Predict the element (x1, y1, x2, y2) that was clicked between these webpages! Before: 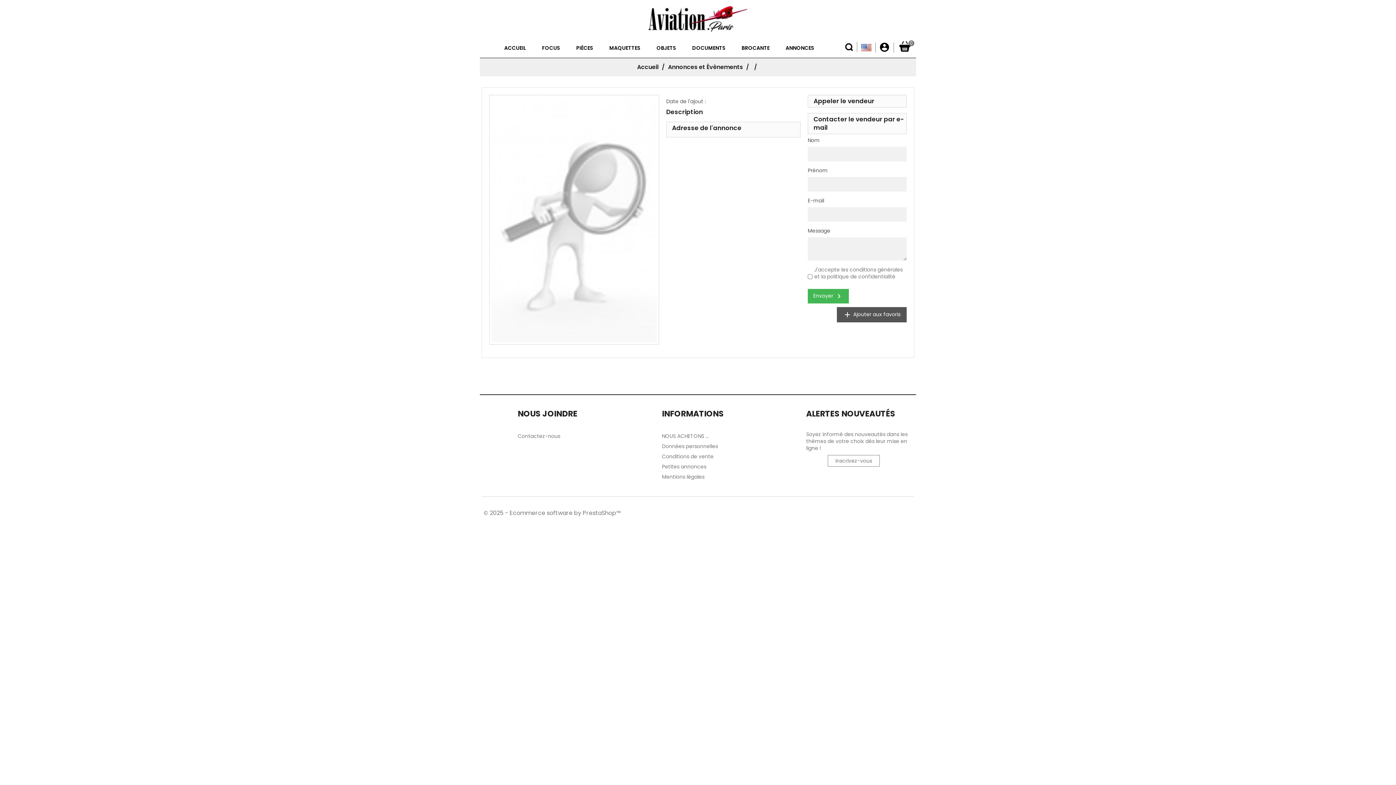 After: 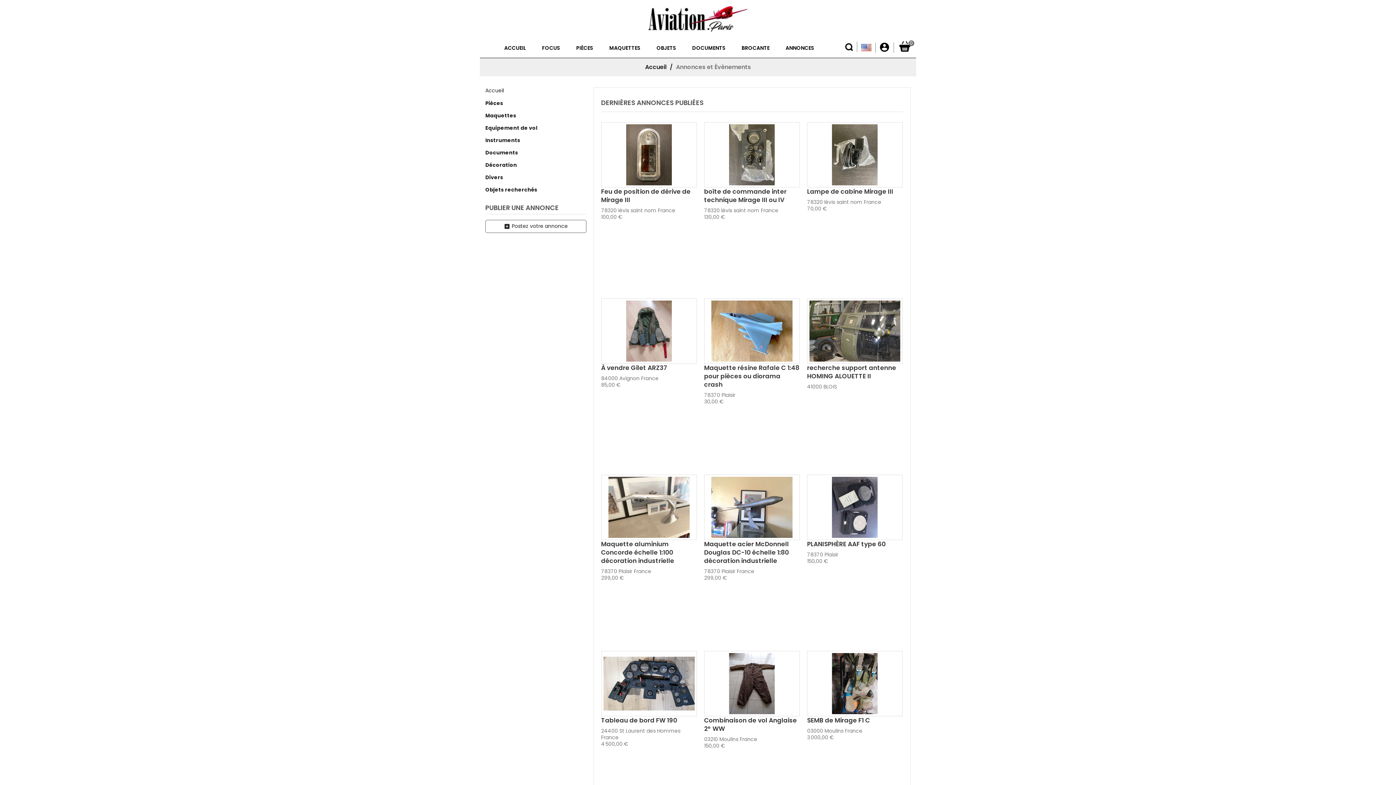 Action: label: Annonces et Évènements  bbox: (668, 62, 744, 71)